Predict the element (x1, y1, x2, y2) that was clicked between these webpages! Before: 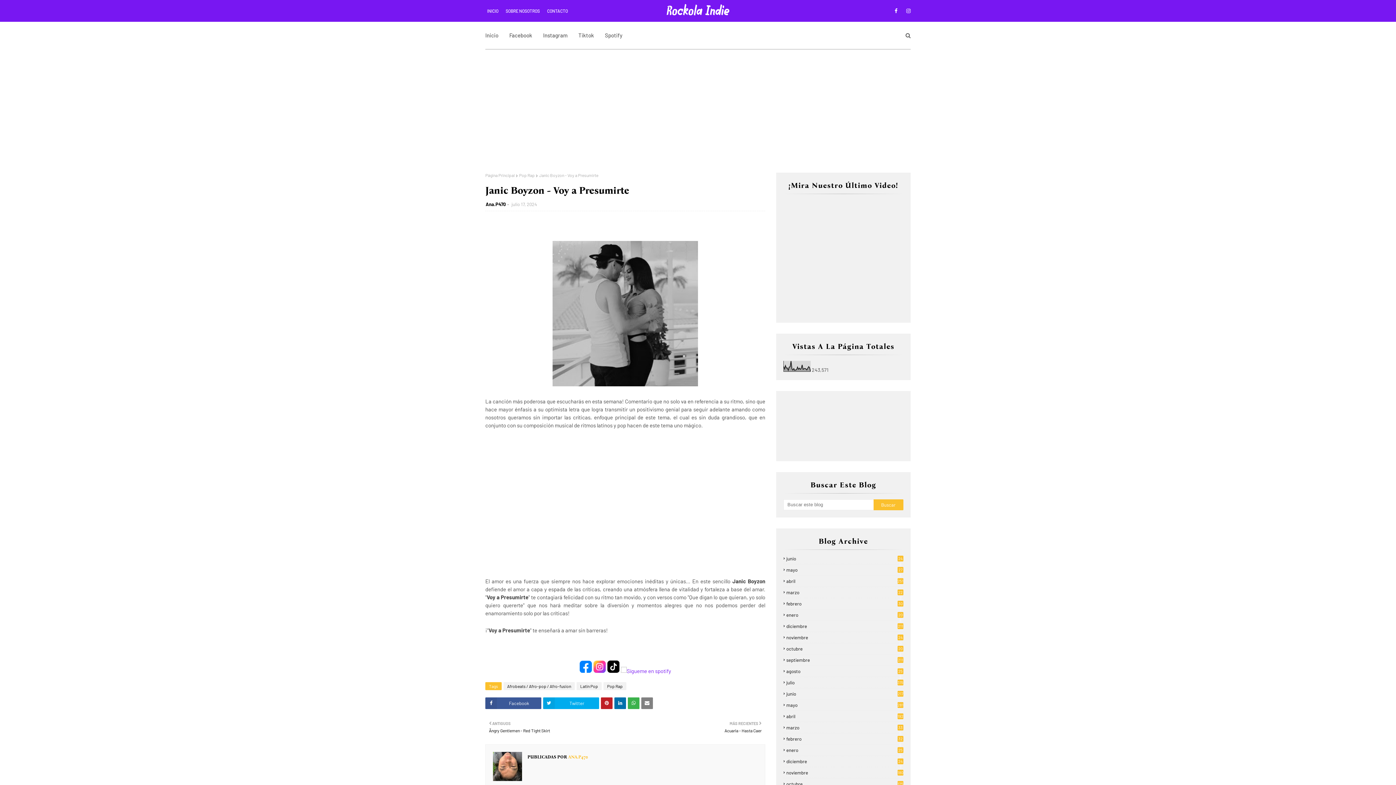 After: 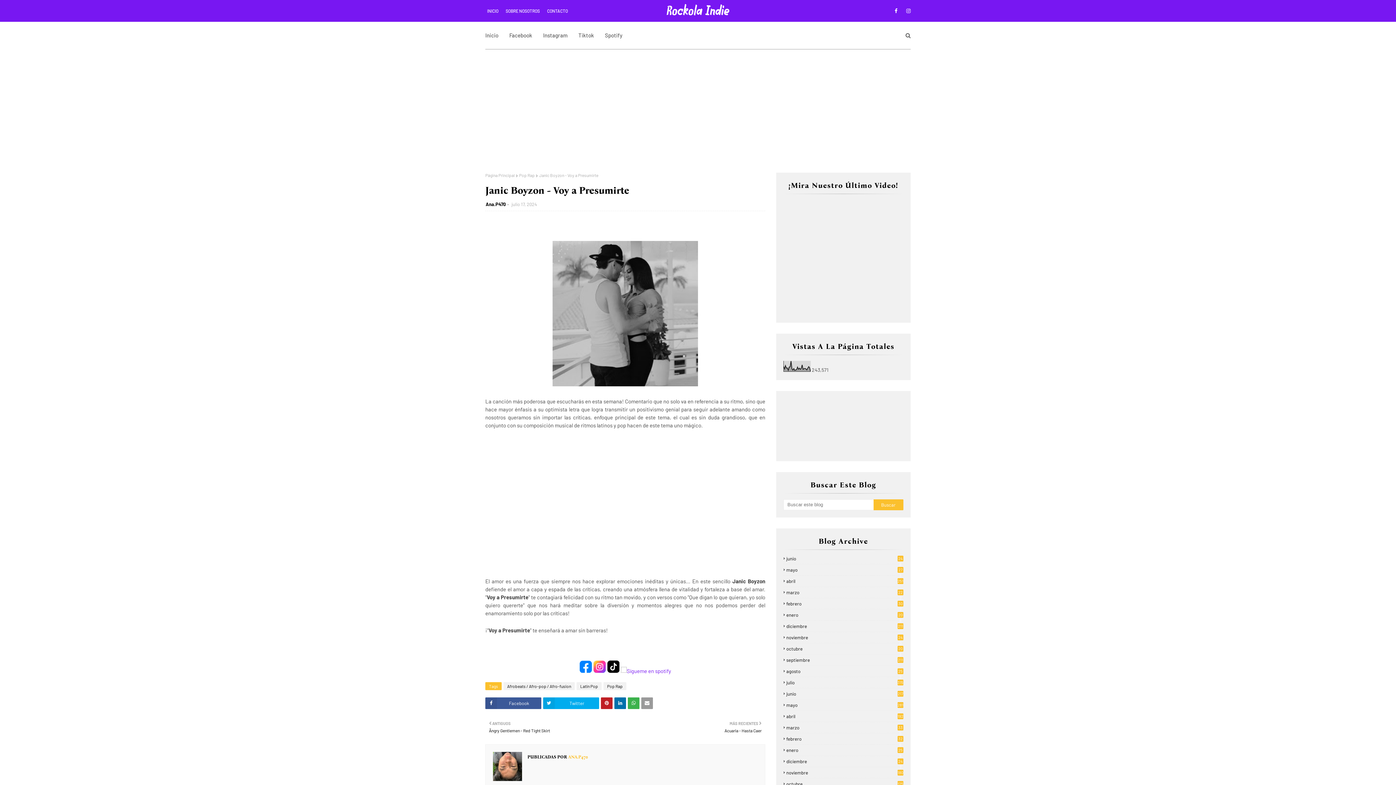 Action: bbox: (641, 697, 653, 709)